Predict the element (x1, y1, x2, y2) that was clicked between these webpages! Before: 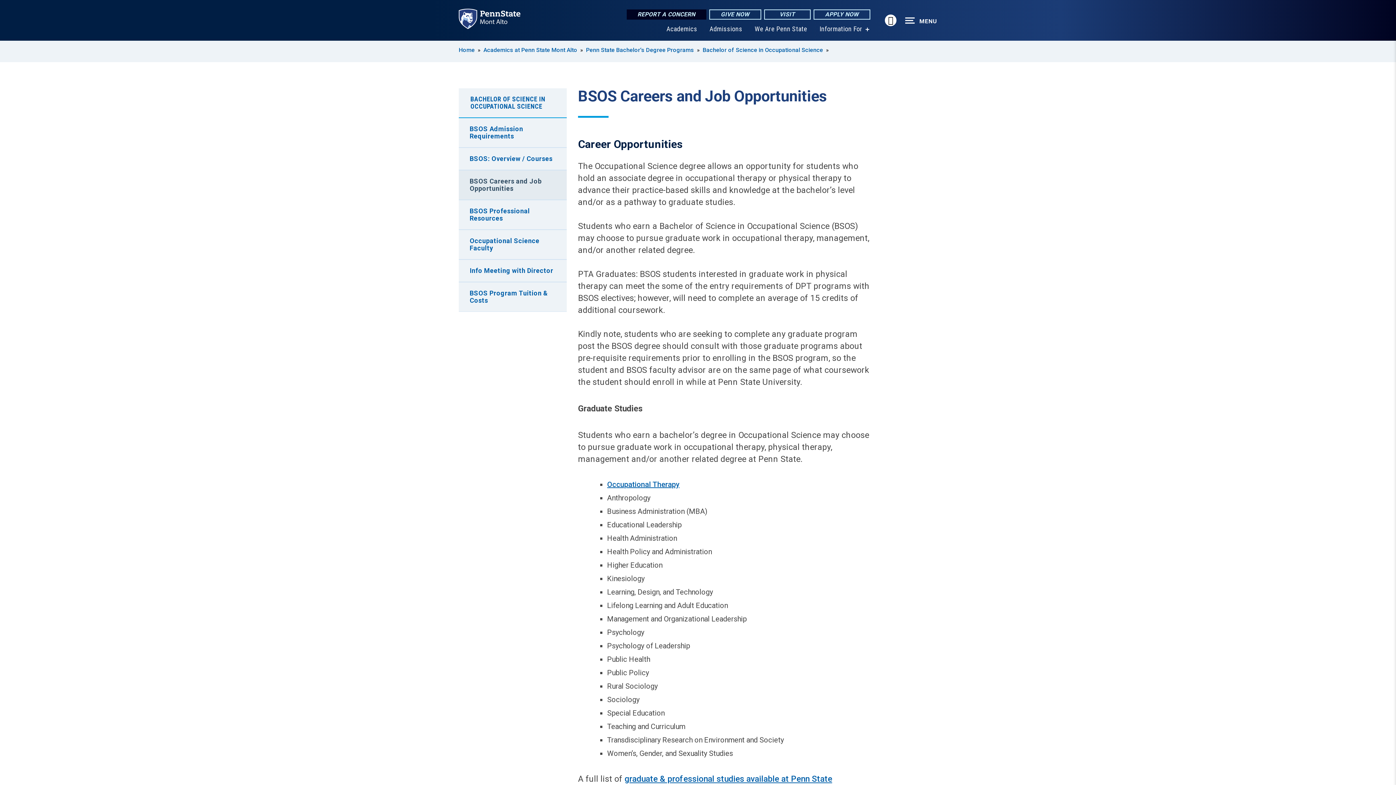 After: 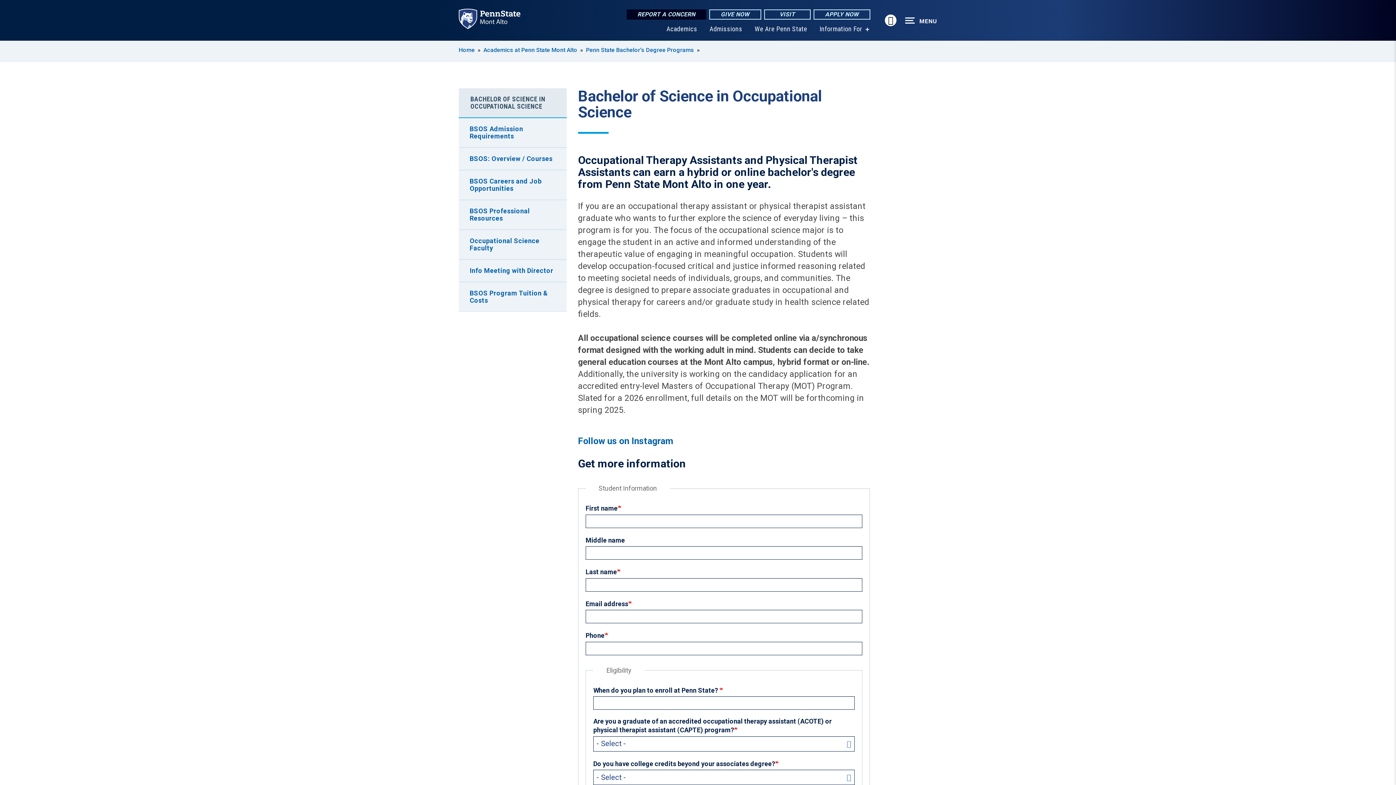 Action: bbox: (702, 46, 823, 53) label: Bachelor of Science in Occupational Science